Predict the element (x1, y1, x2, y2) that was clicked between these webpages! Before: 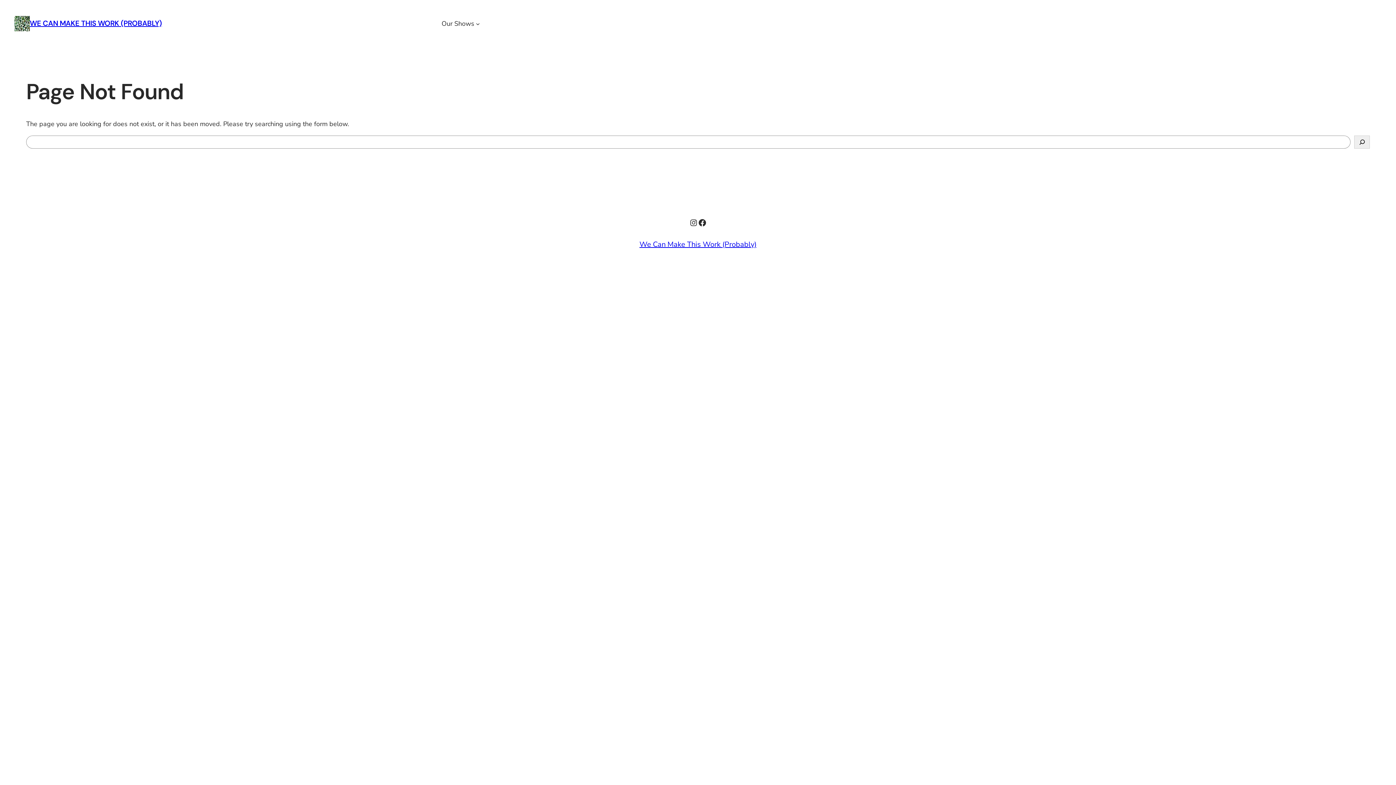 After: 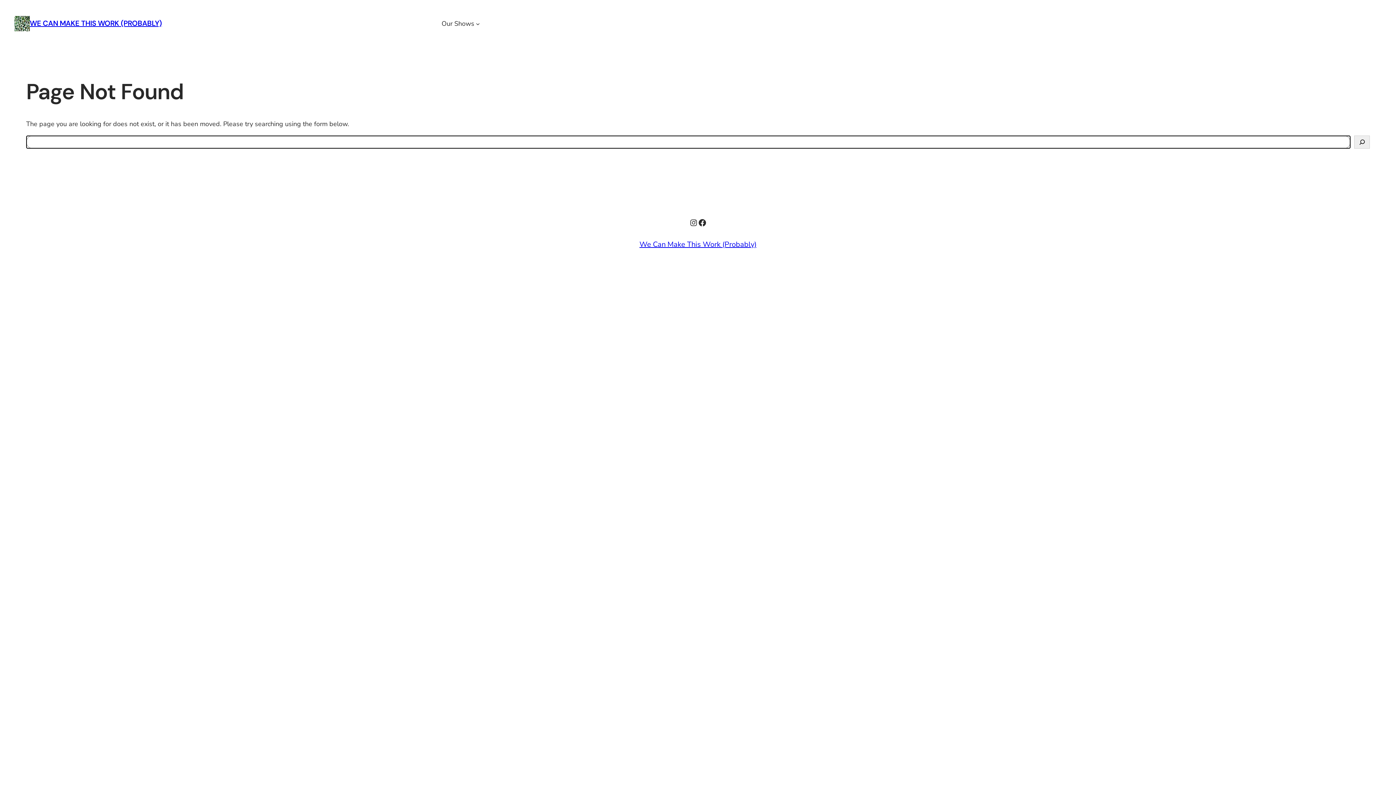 Action: bbox: (1354, 135, 1370, 148) label: Search